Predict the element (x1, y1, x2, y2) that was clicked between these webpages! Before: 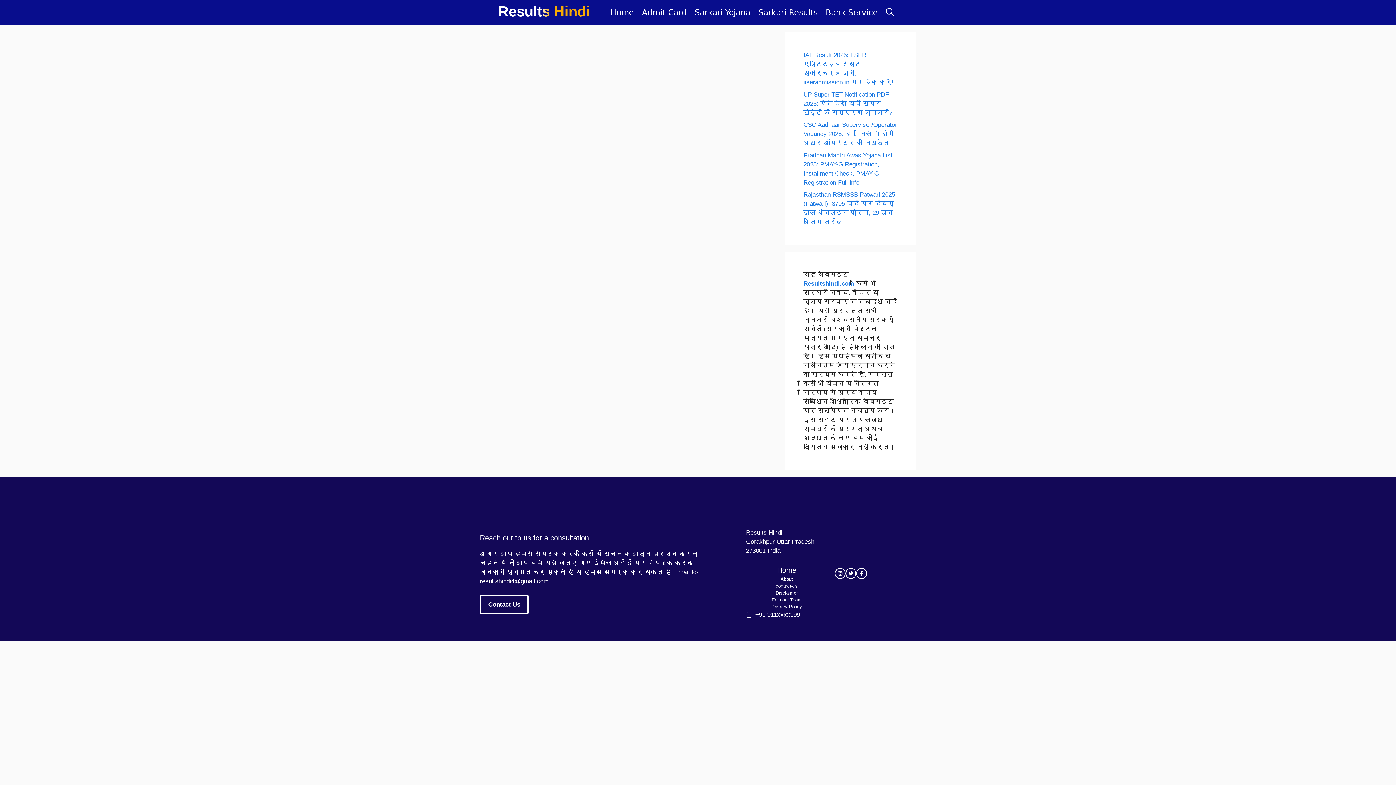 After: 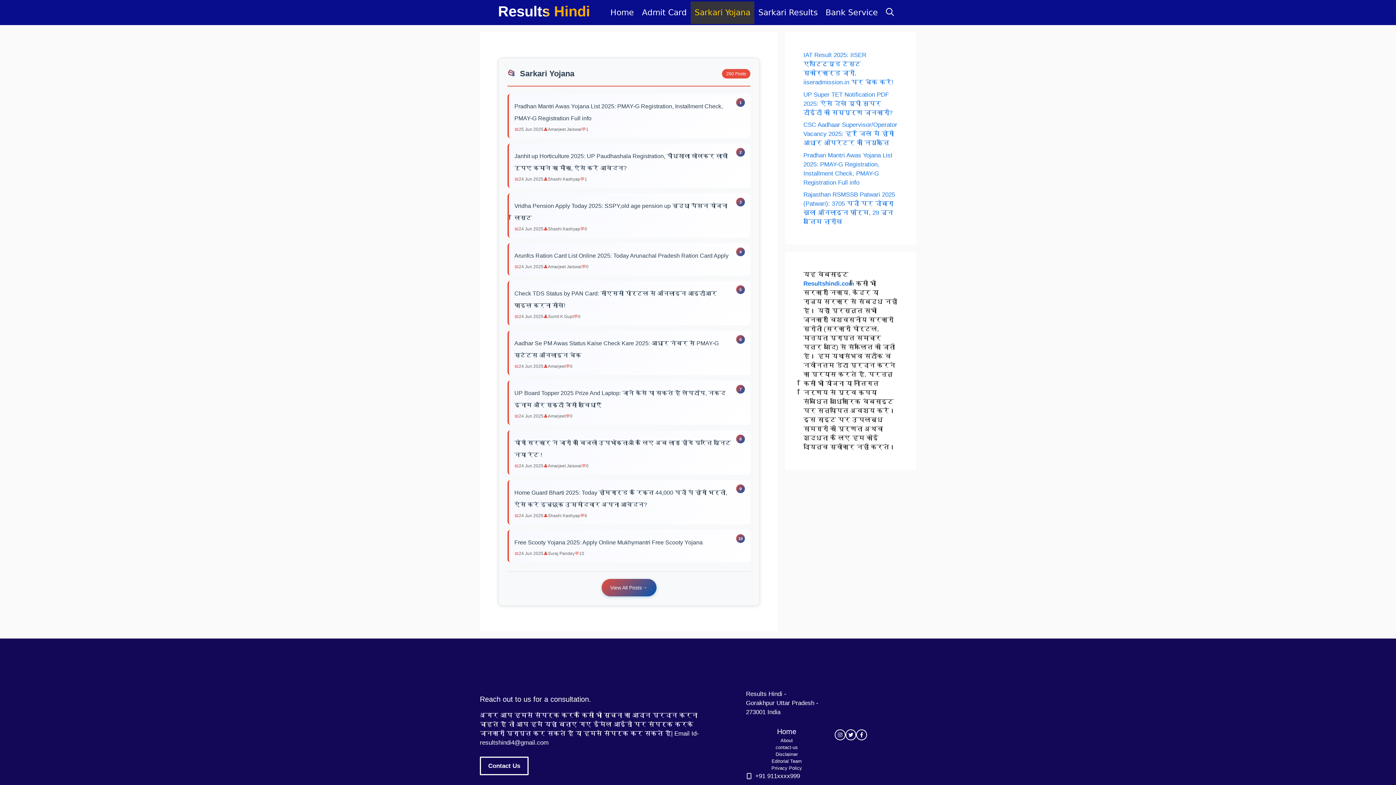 Action: bbox: (690, 1, 754, 23) label: Sarkari Yojana